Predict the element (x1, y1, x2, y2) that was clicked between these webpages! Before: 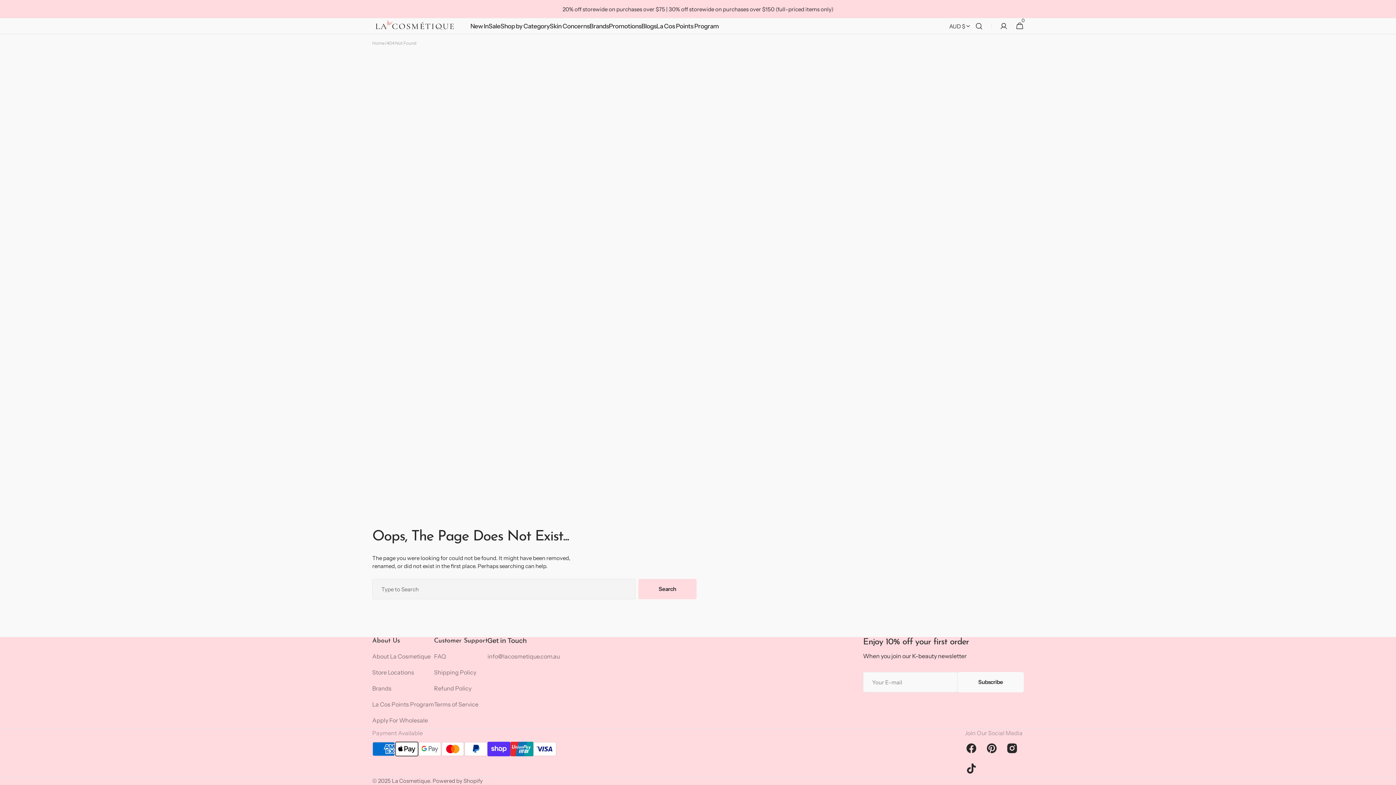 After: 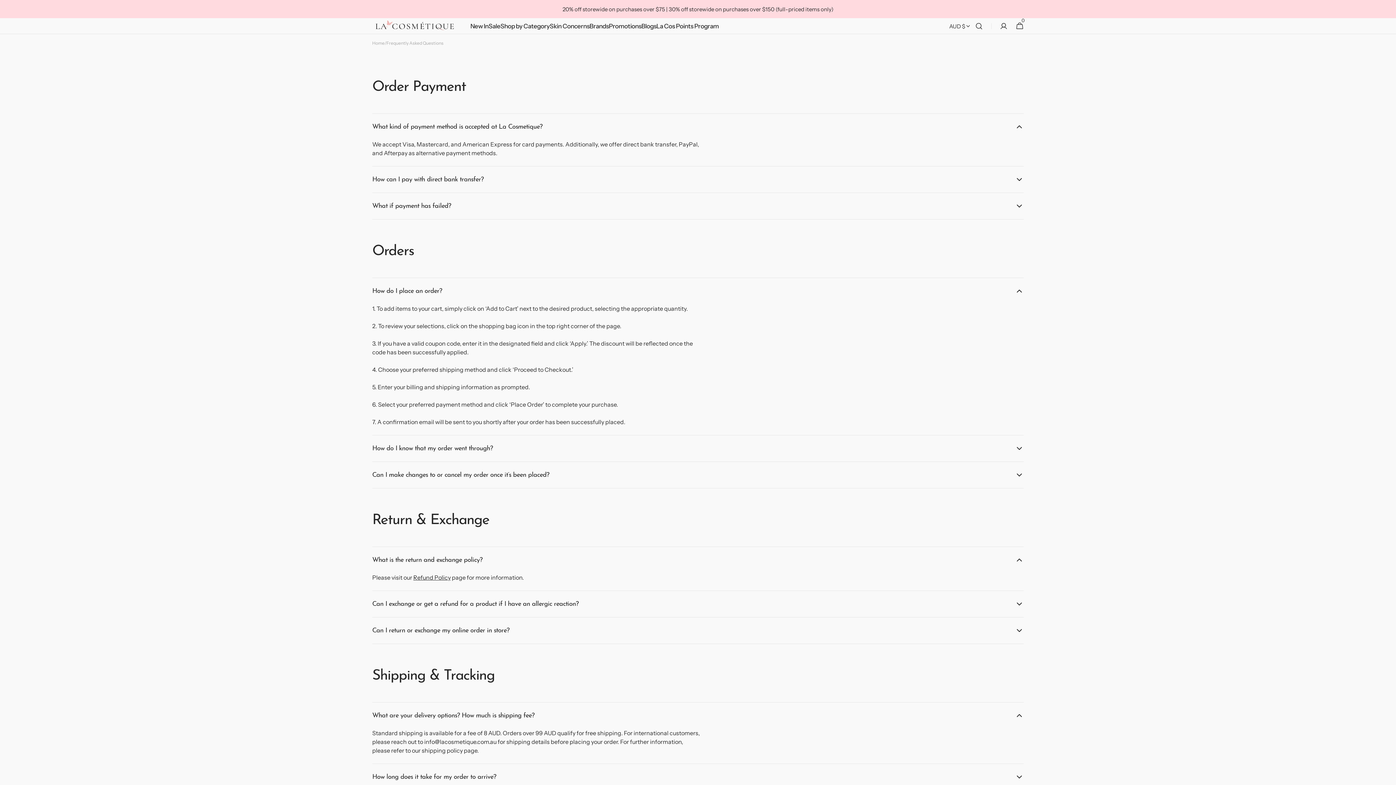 Action: label: FAQ bbox: (434, 652, 446, 664)